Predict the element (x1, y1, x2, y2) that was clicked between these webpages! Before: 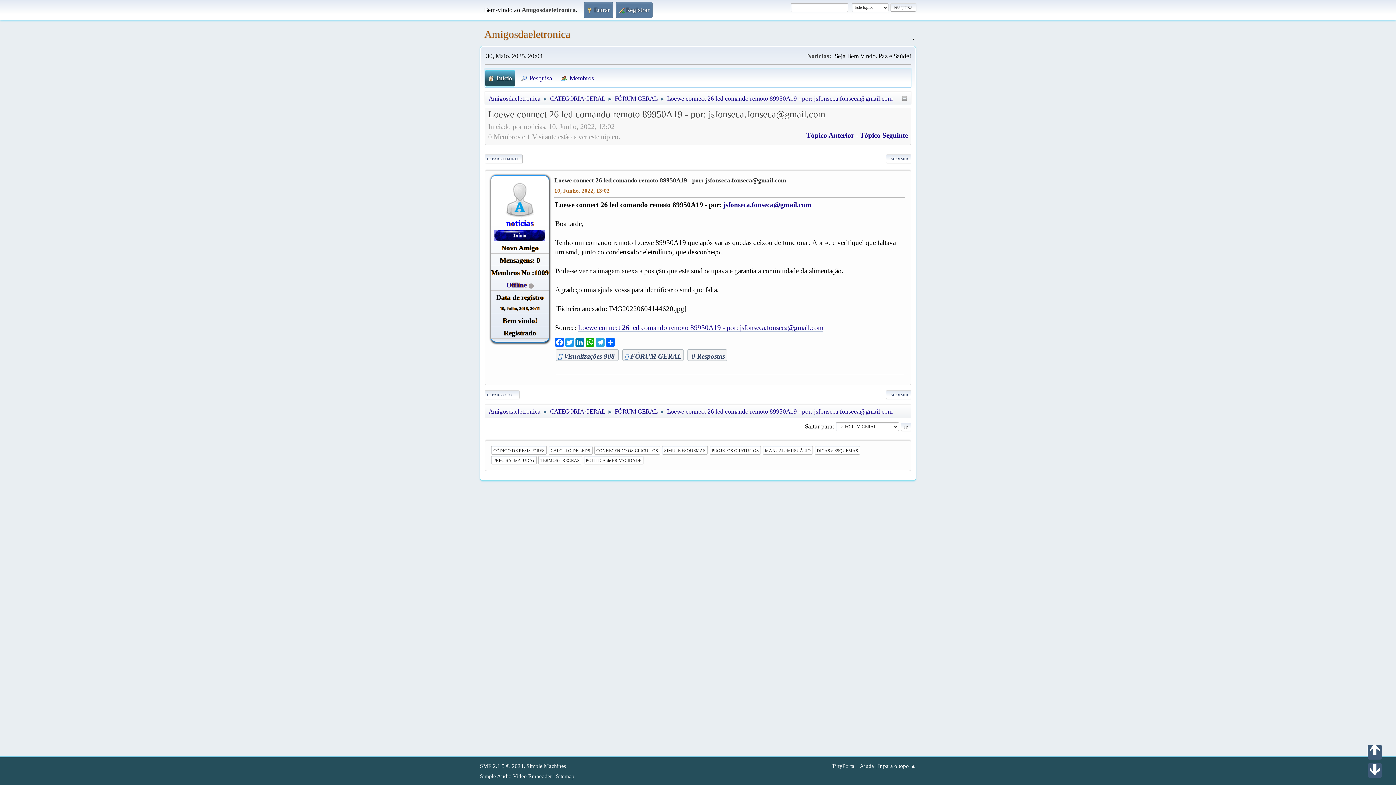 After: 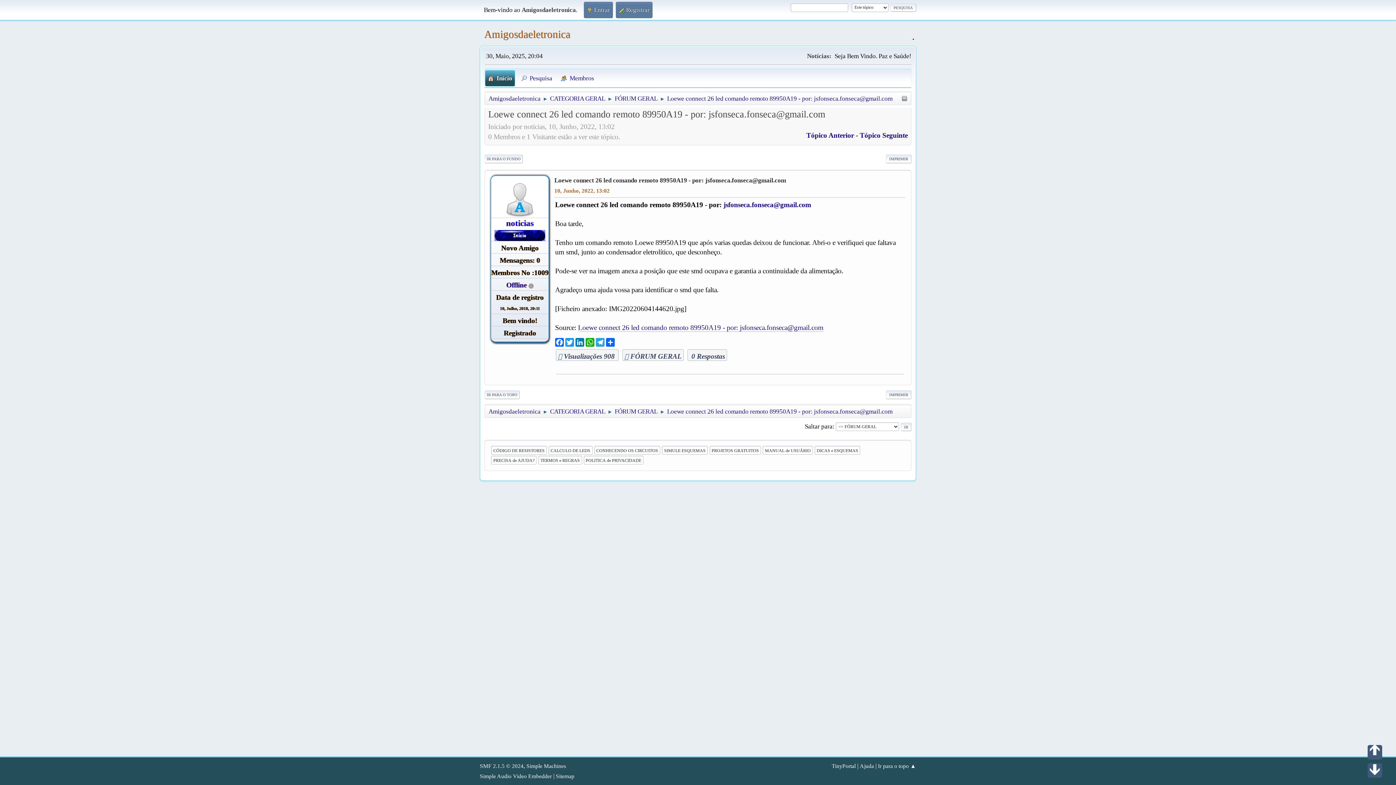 Action: bbox: (667, 403, 892, 416) label: Loewe connect 26 led comando remoto 89950A19 - por: jsfonseca.fonseca@gmail.com